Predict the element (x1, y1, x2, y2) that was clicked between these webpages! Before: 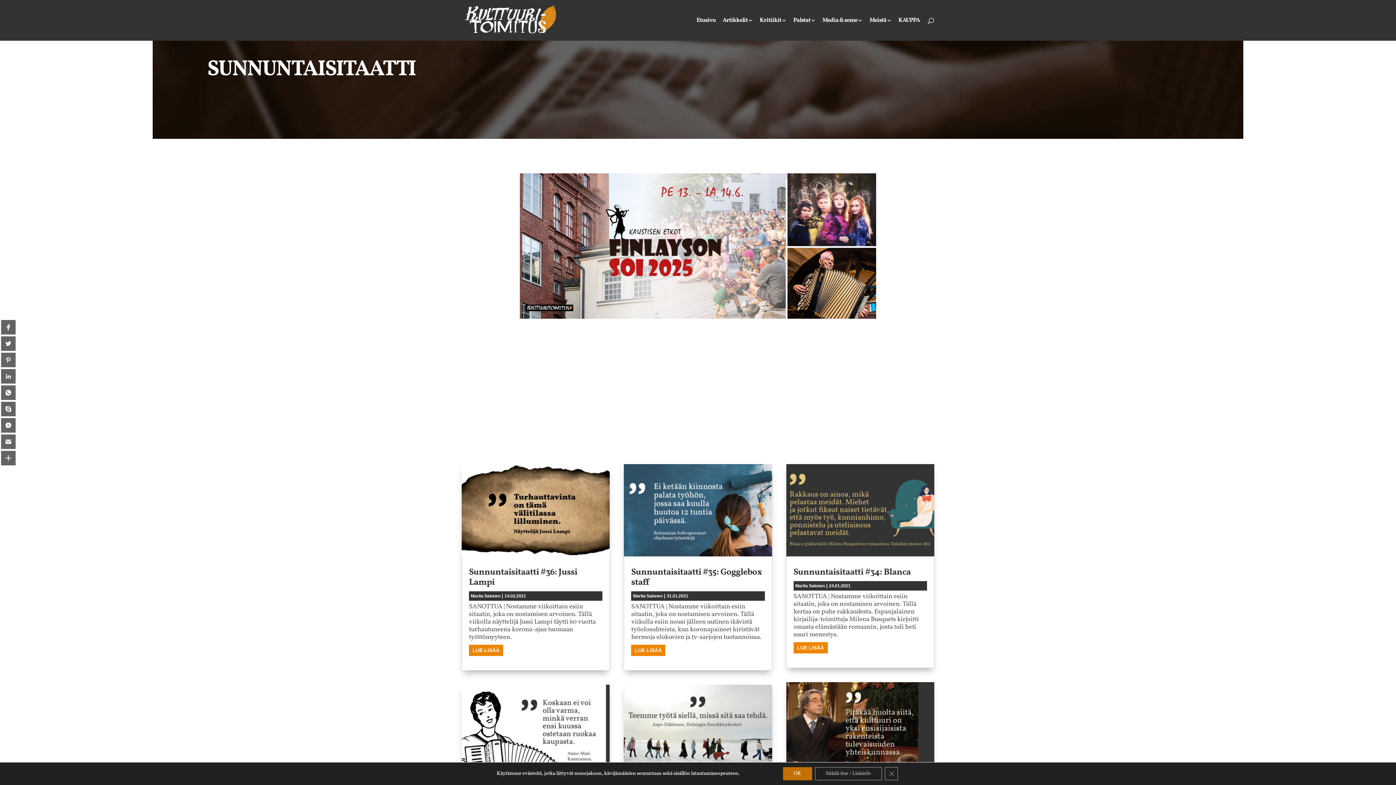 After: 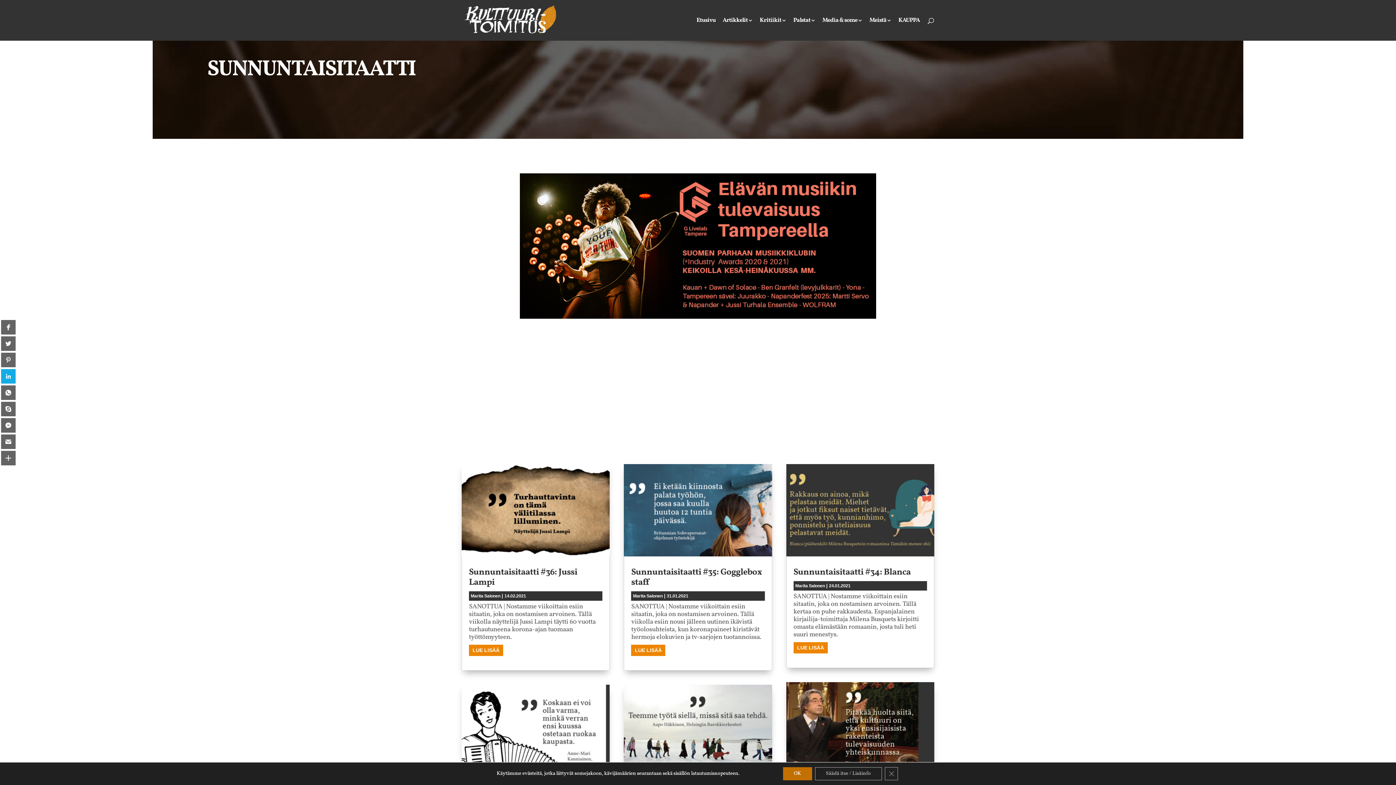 Action: bbox: (0, 369, 15, 383)